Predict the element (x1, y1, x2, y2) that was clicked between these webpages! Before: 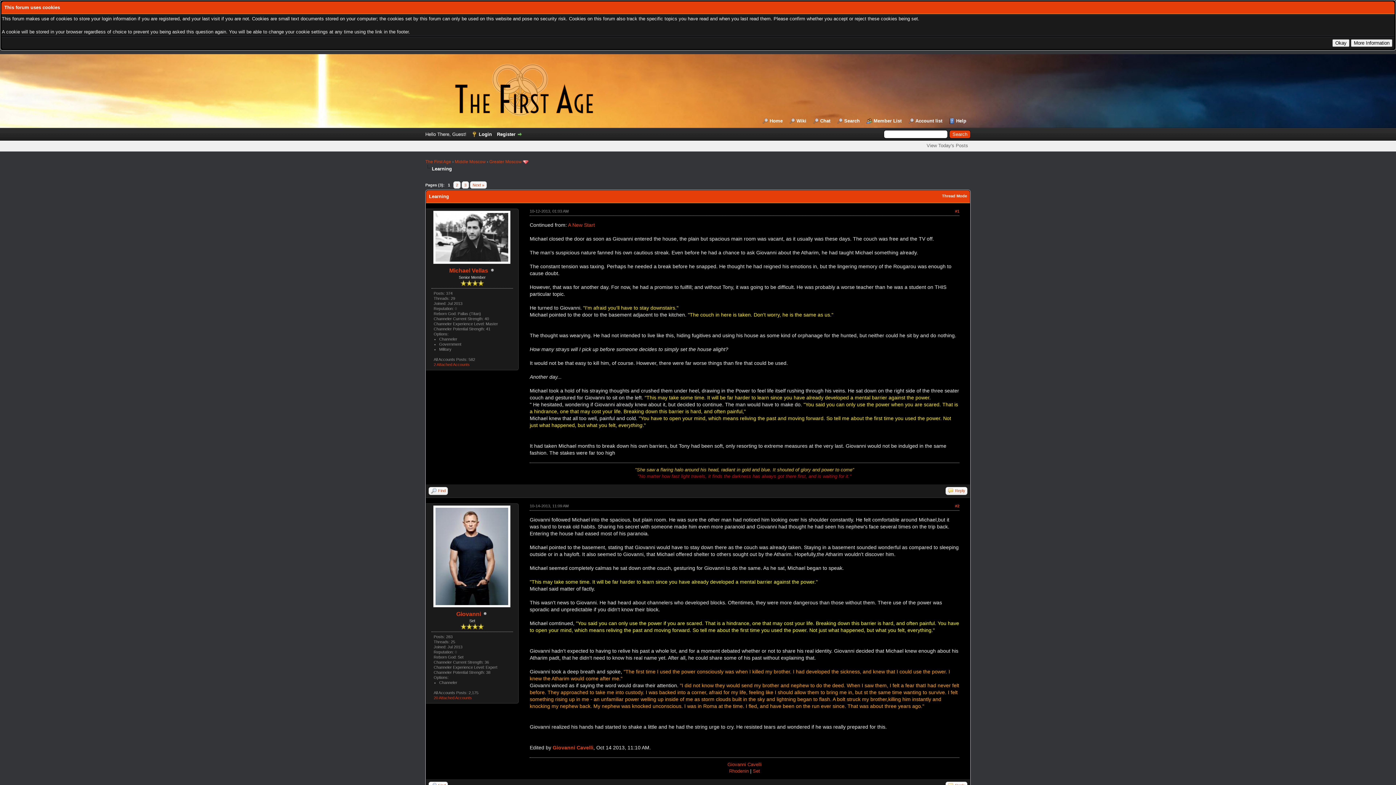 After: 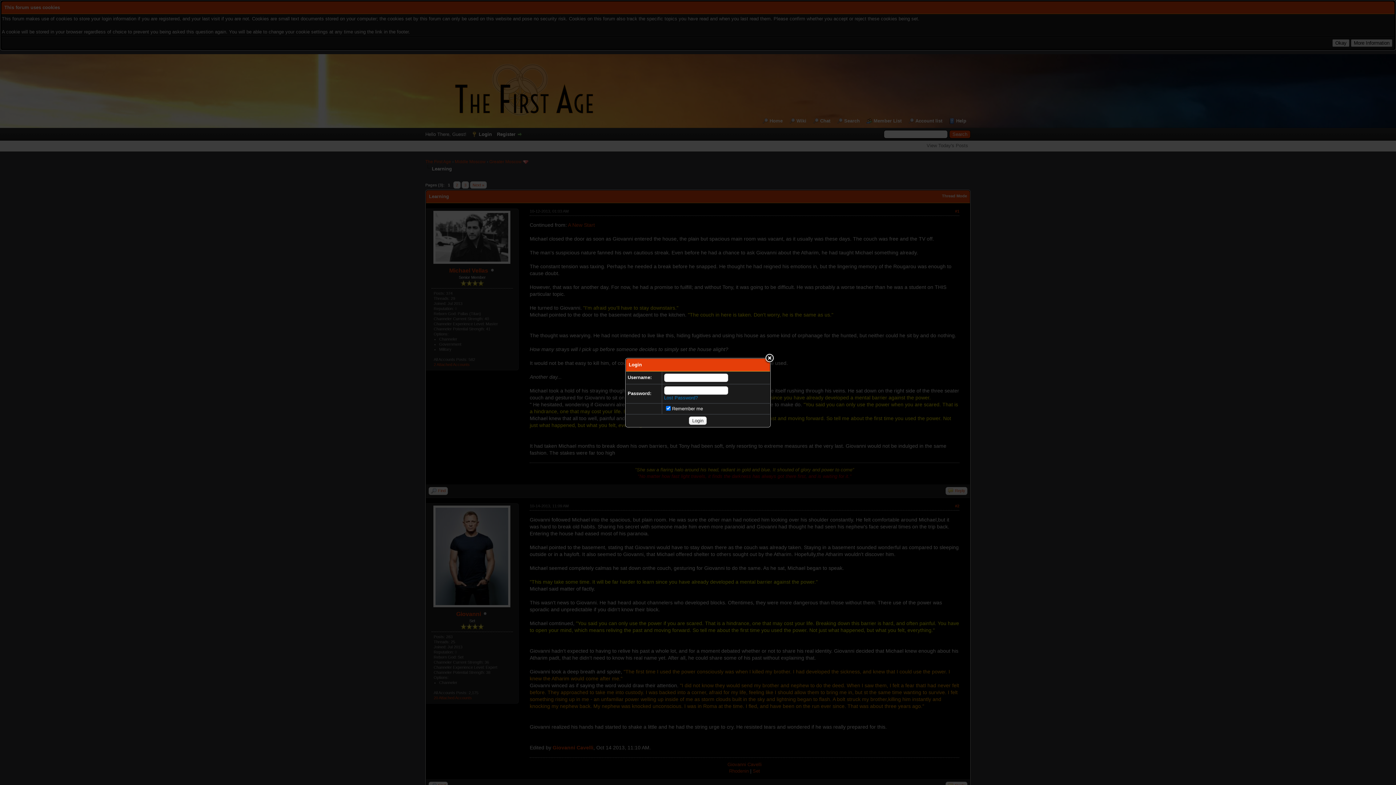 Action: bbox: (471, 131, 492, 137) label: Login